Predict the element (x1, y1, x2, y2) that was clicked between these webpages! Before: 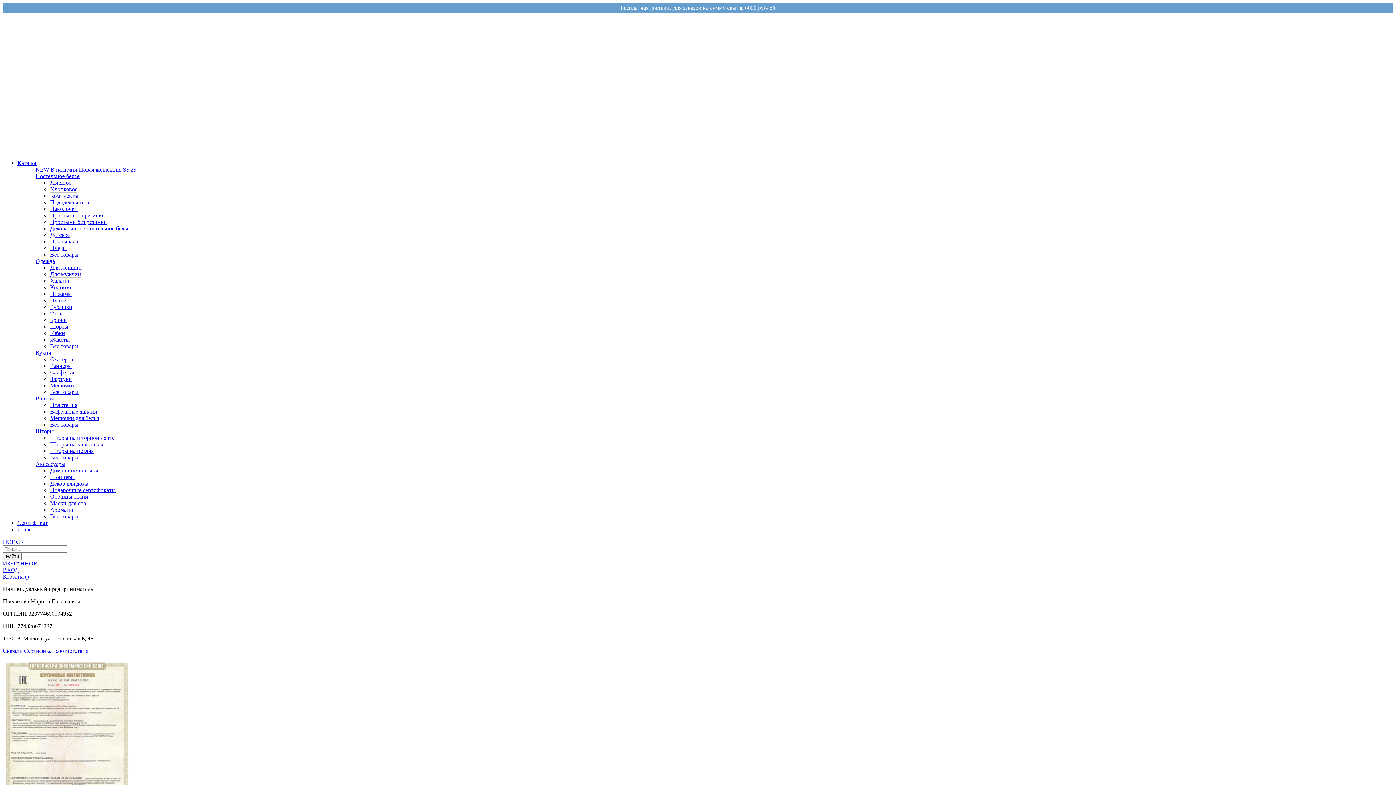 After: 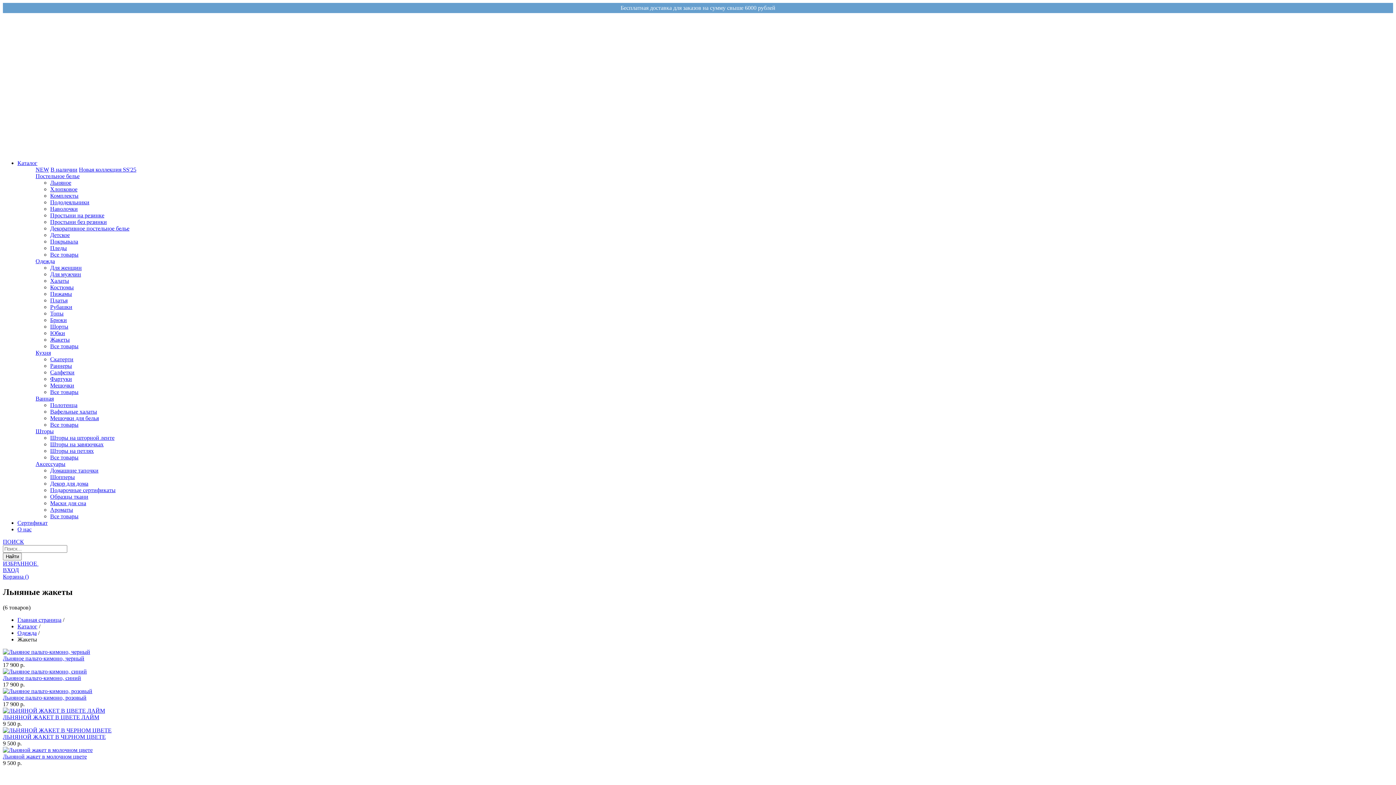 Action: label: Жакеты bbox: (50, 336, 69, 342)